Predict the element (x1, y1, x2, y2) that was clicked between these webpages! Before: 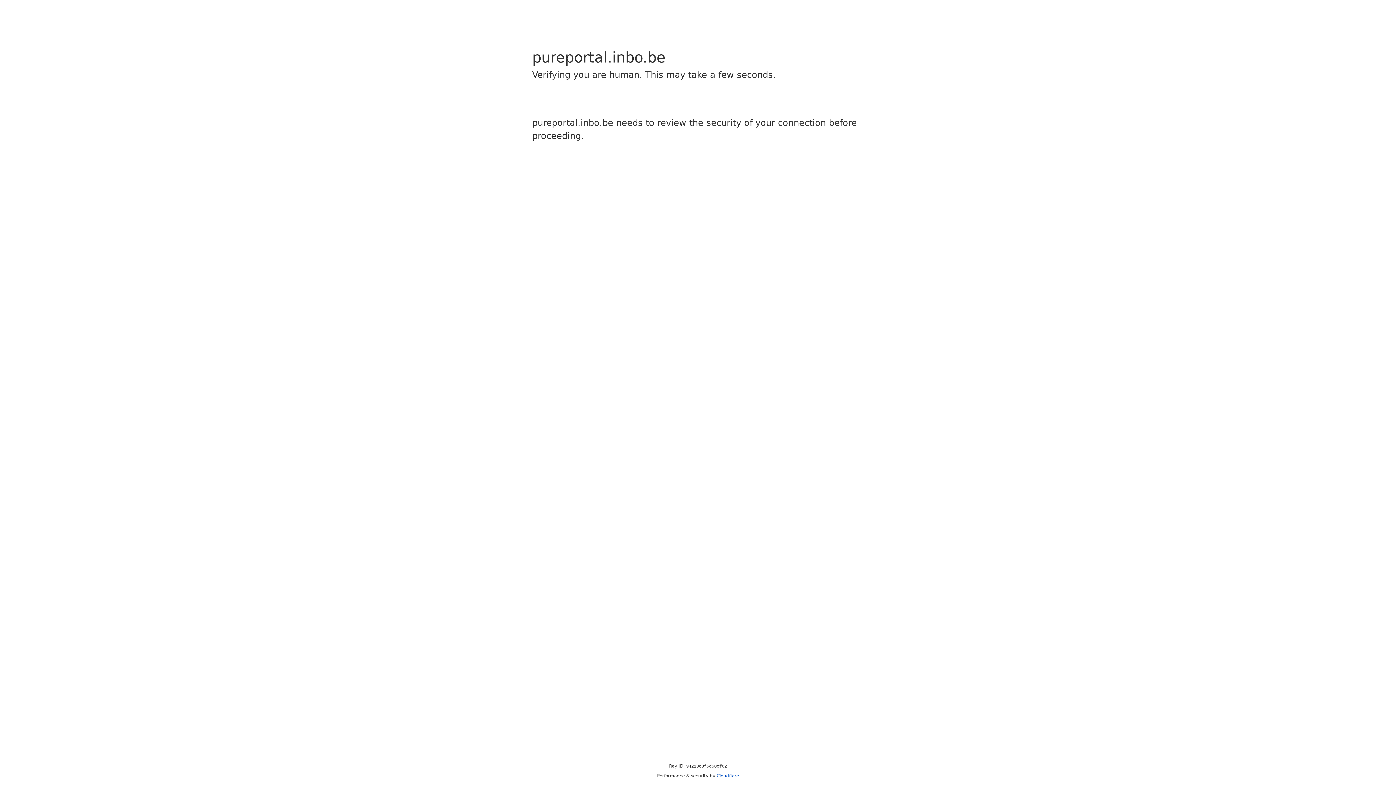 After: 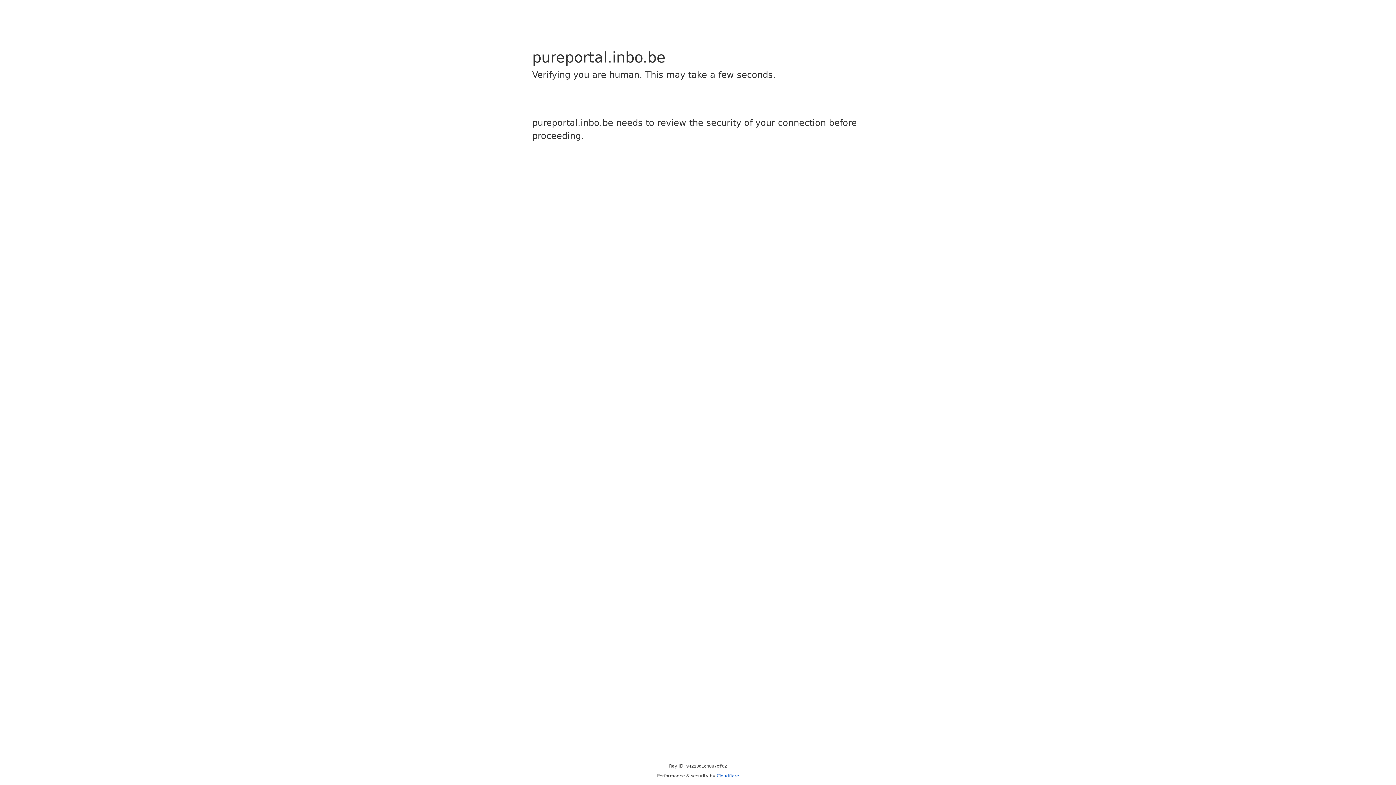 Action: bbox: (716, 773, 739, 778) label: Cloudflare